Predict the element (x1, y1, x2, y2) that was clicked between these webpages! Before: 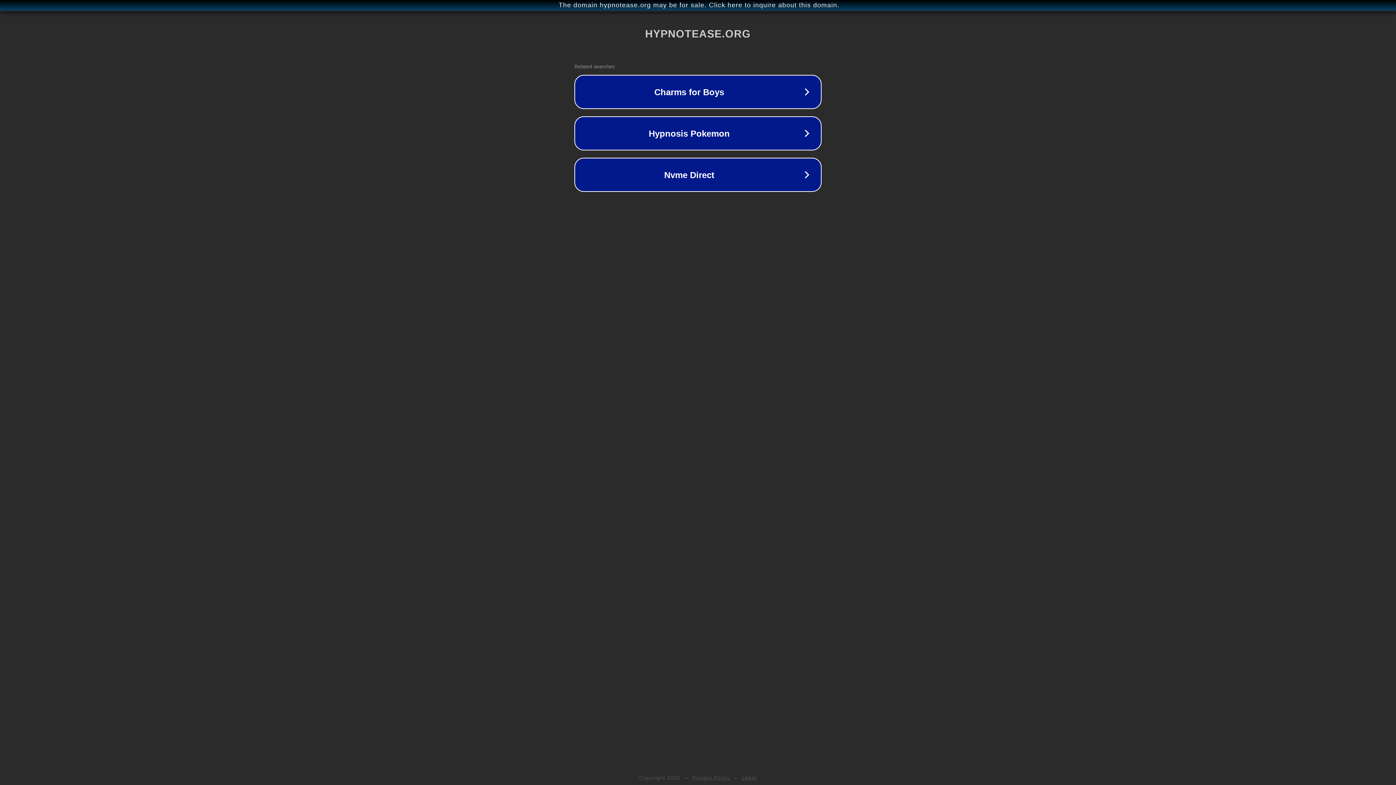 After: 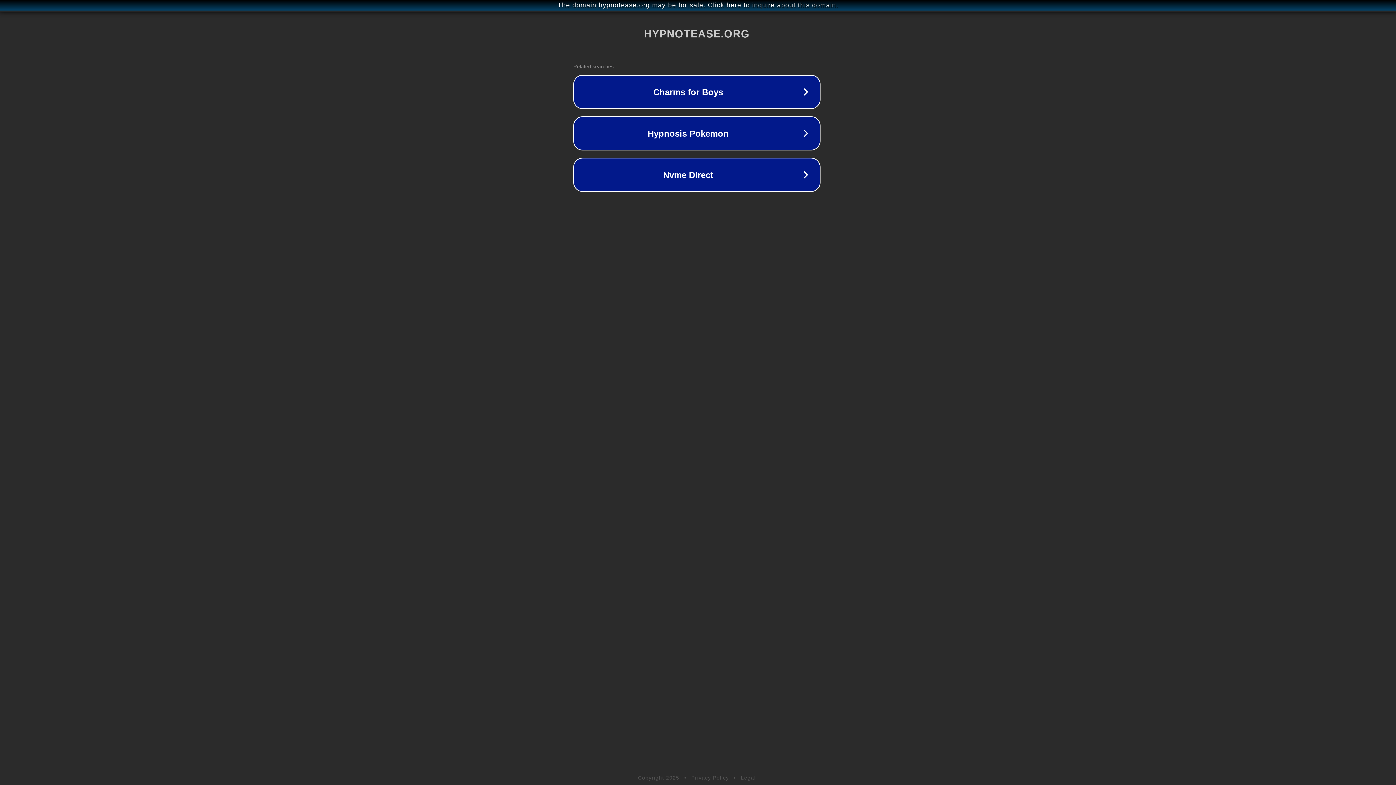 Action: label: The domain hypnotease.org may be for sale. Click here to inquire about this domain. bbox: (1, 1, 1397, 9)